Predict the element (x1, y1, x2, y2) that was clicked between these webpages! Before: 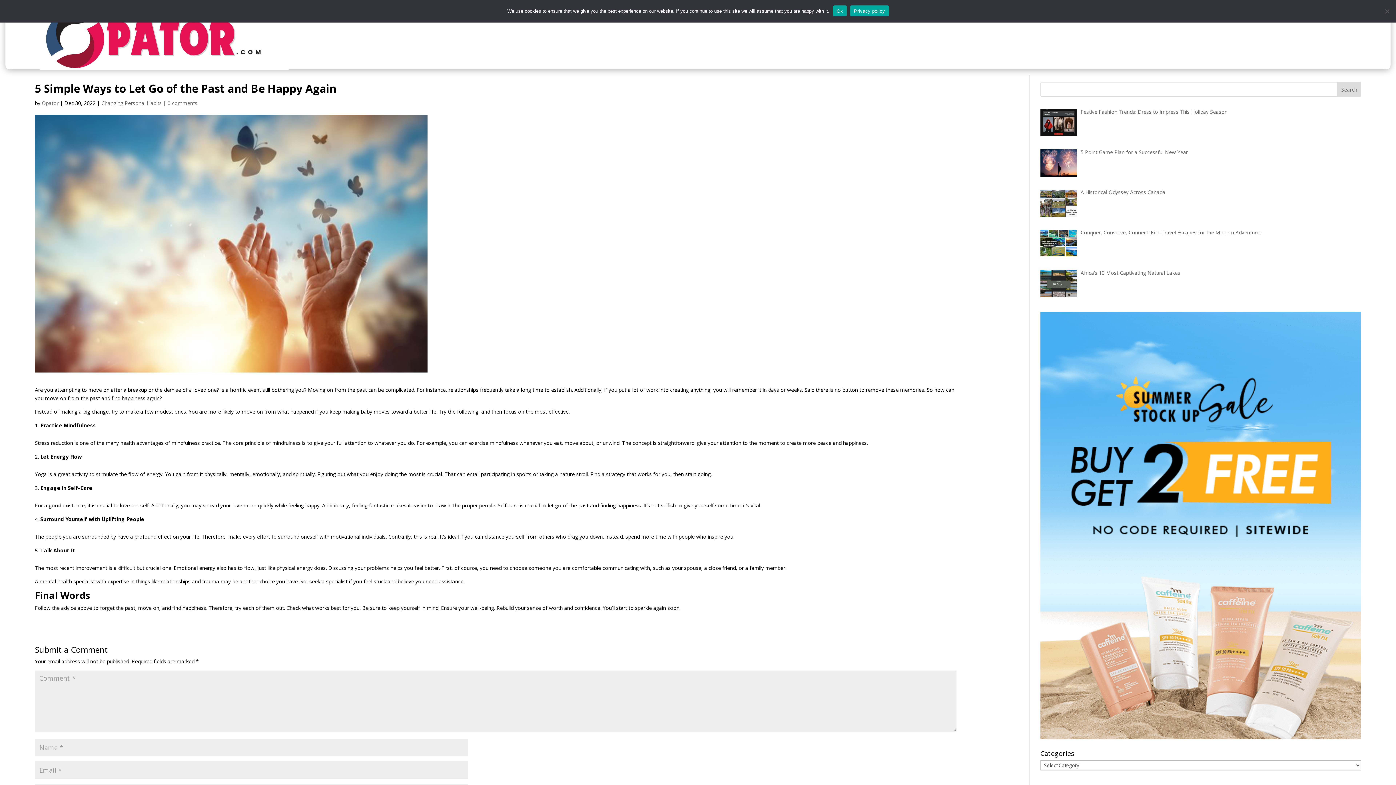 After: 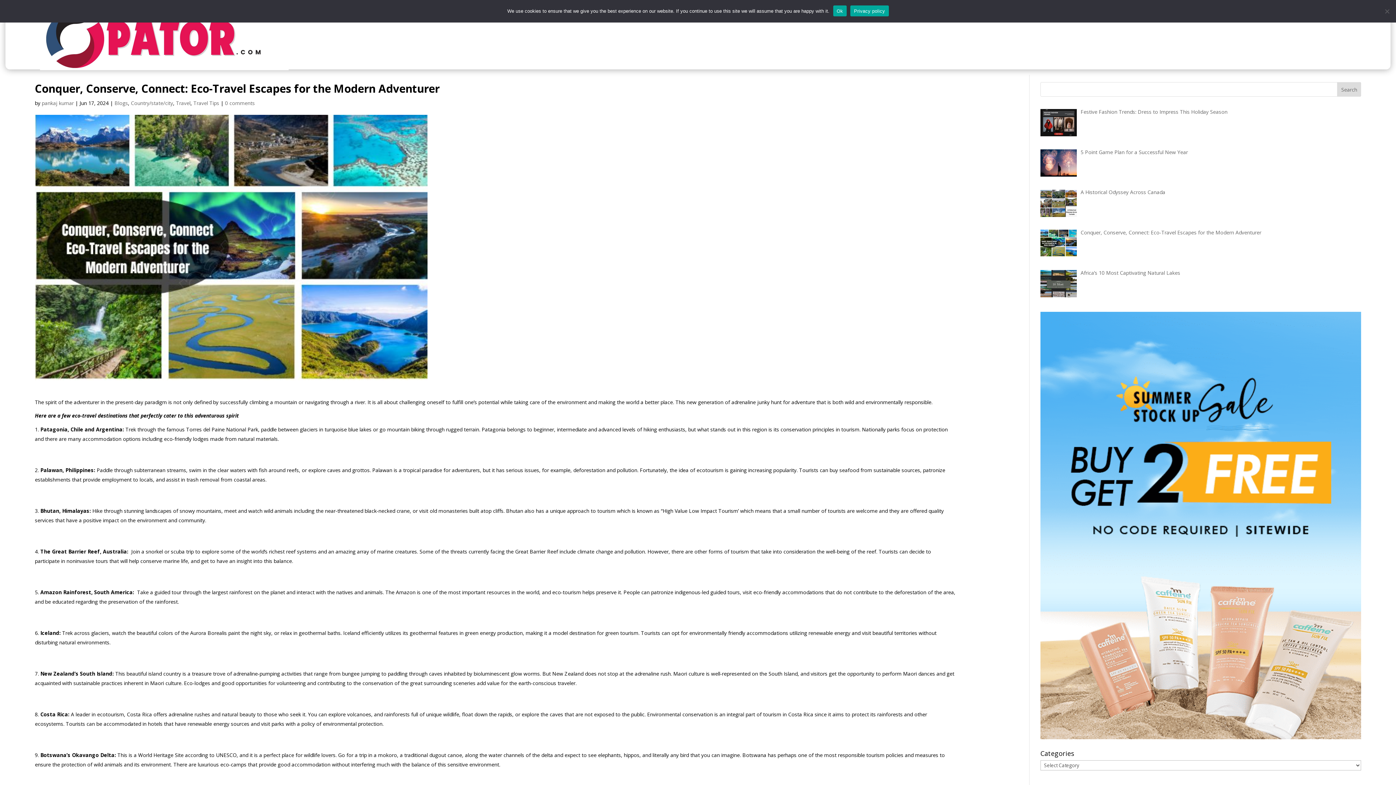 Action: label: Conquer, Conserve, Connect: Eco-Travel Escapes for the Modern Adventurer bbox: (1080, 229, 1261, 236)